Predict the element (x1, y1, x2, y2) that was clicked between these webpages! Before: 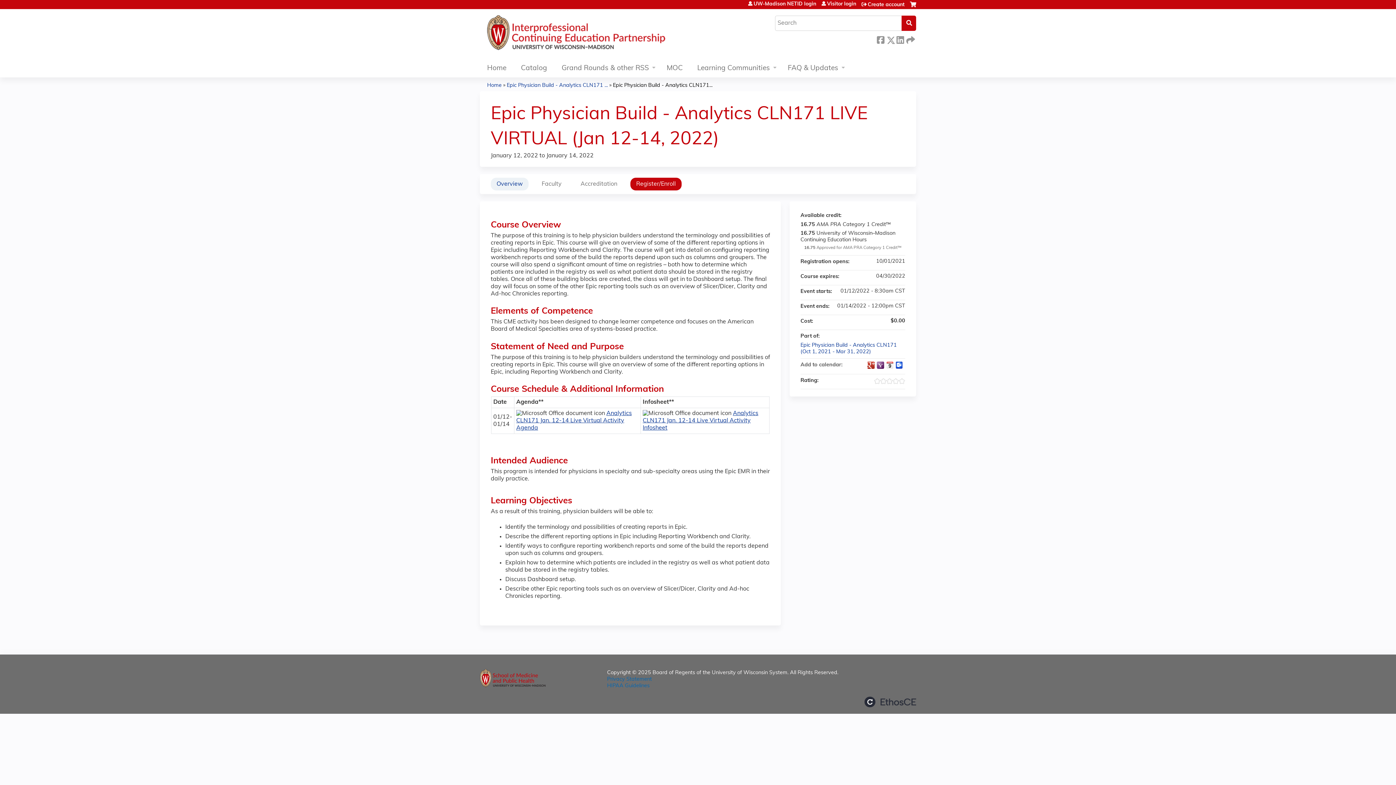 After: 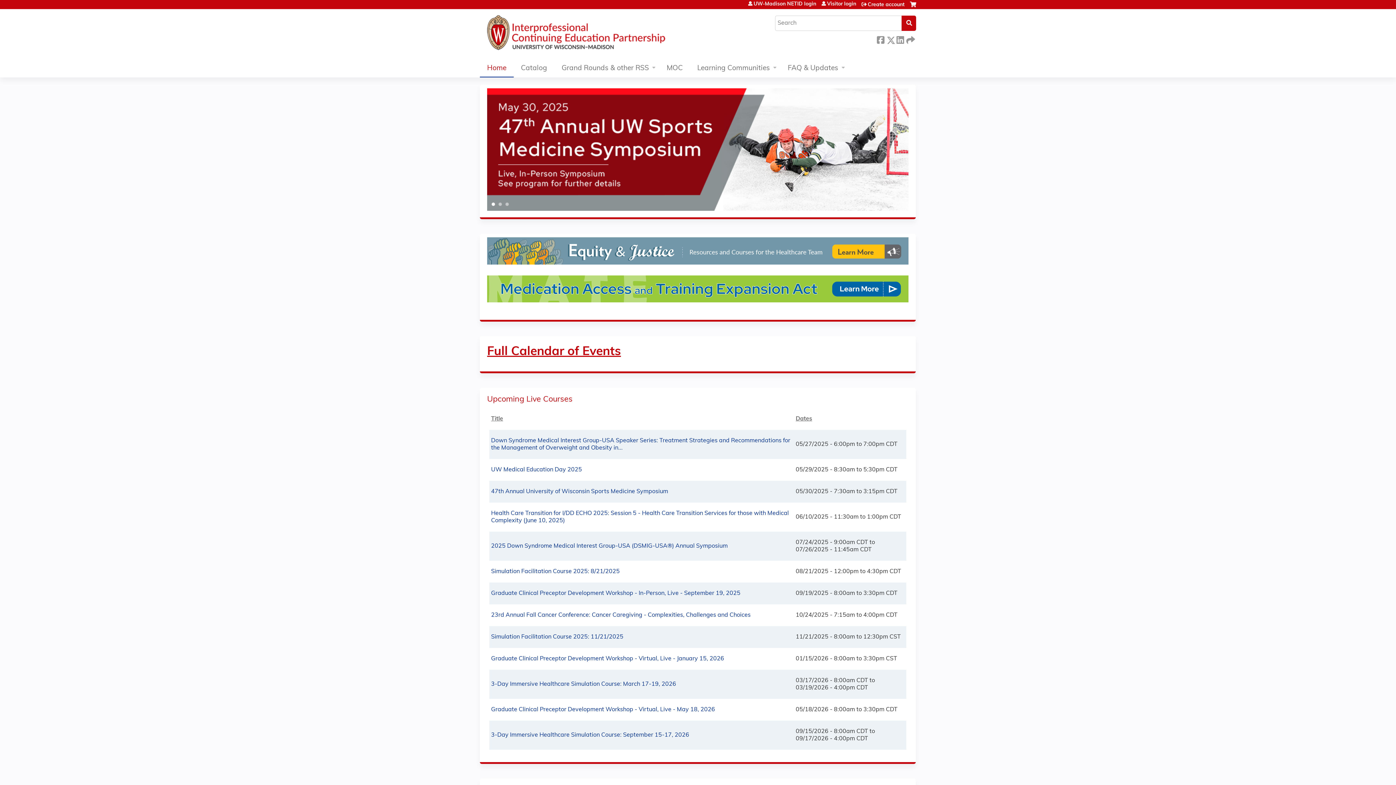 Action: bbox: (480, 9, 716, 60)